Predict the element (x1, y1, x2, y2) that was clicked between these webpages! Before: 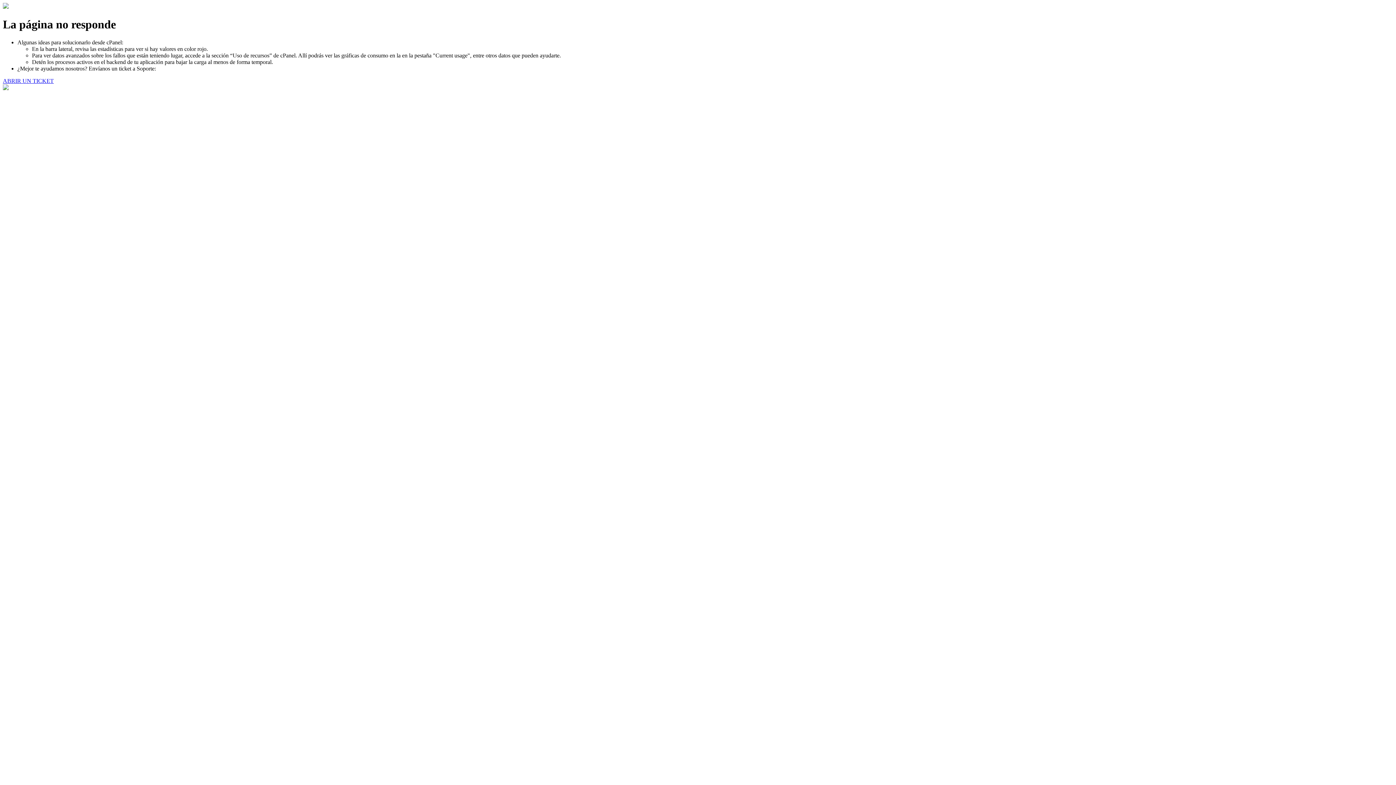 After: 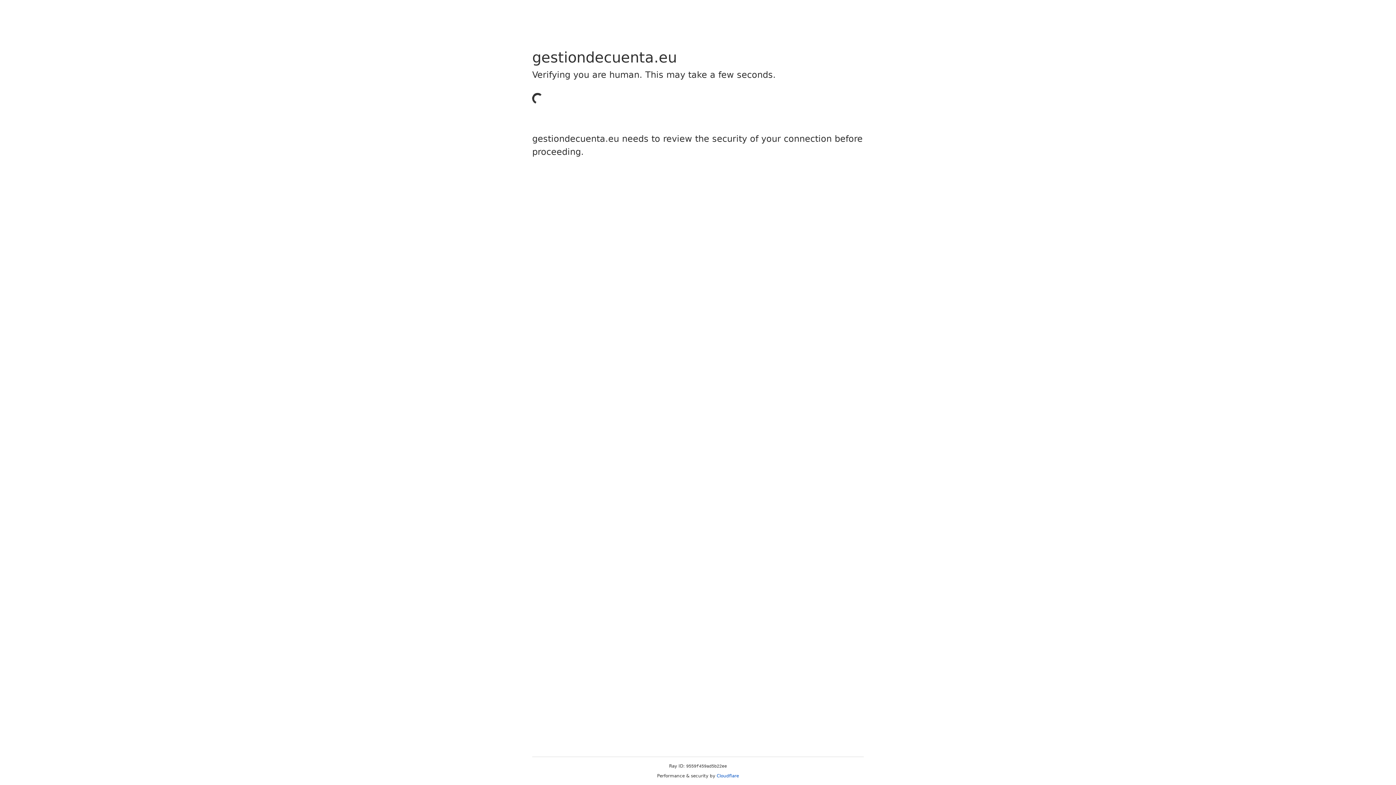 Action: bbox: (2, 77, 53, 83) label: ABRIR UN TICKET